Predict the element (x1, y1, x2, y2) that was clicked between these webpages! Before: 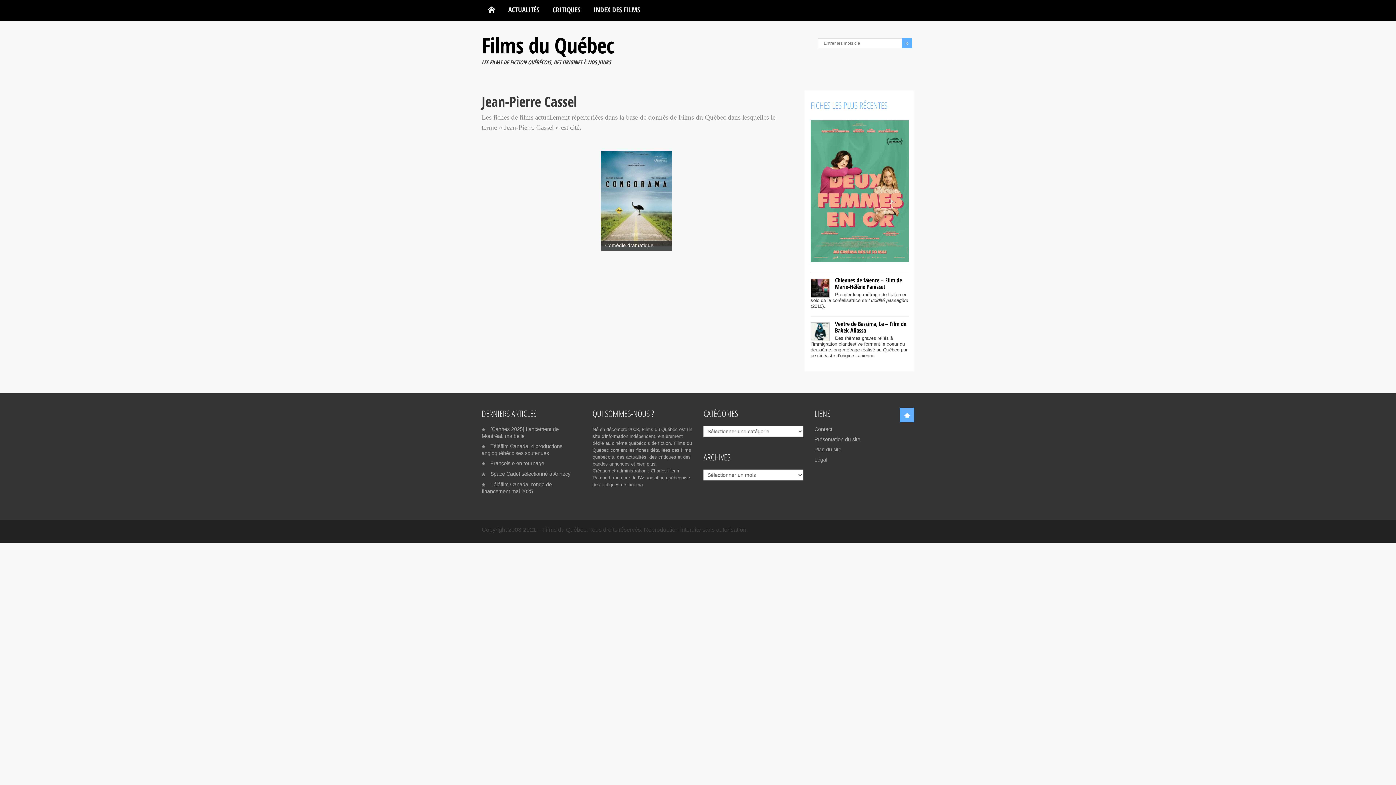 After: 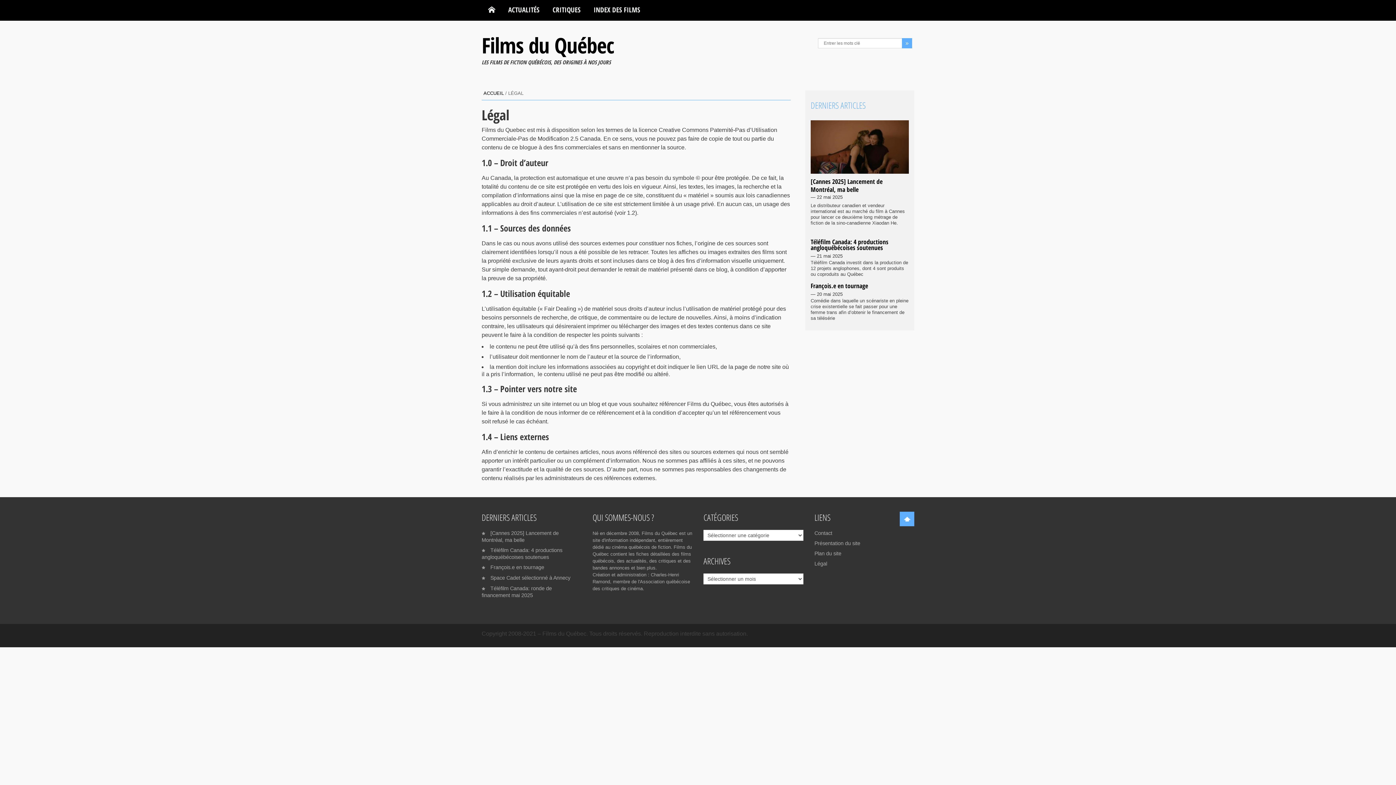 Action: bbox: (814, 456, 827, 462) label: Légal